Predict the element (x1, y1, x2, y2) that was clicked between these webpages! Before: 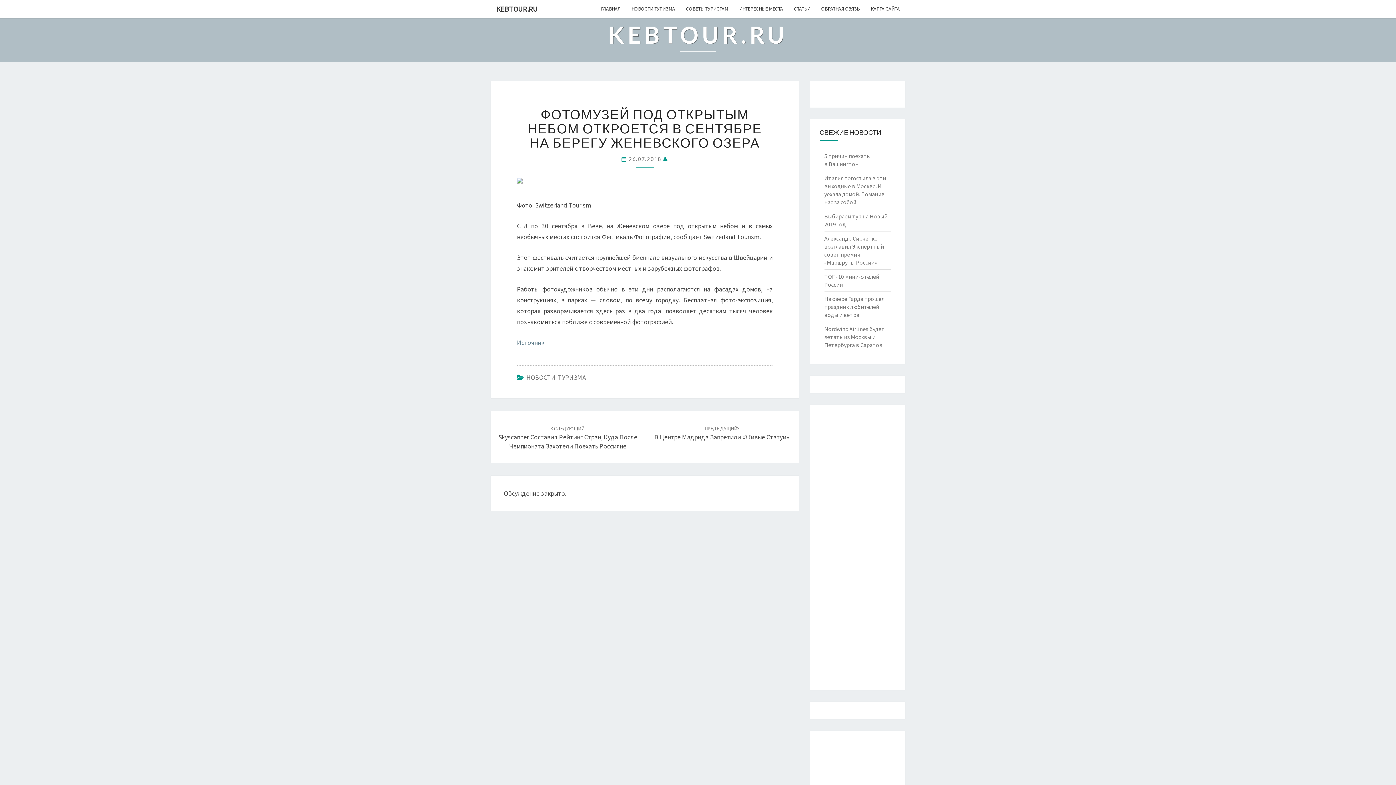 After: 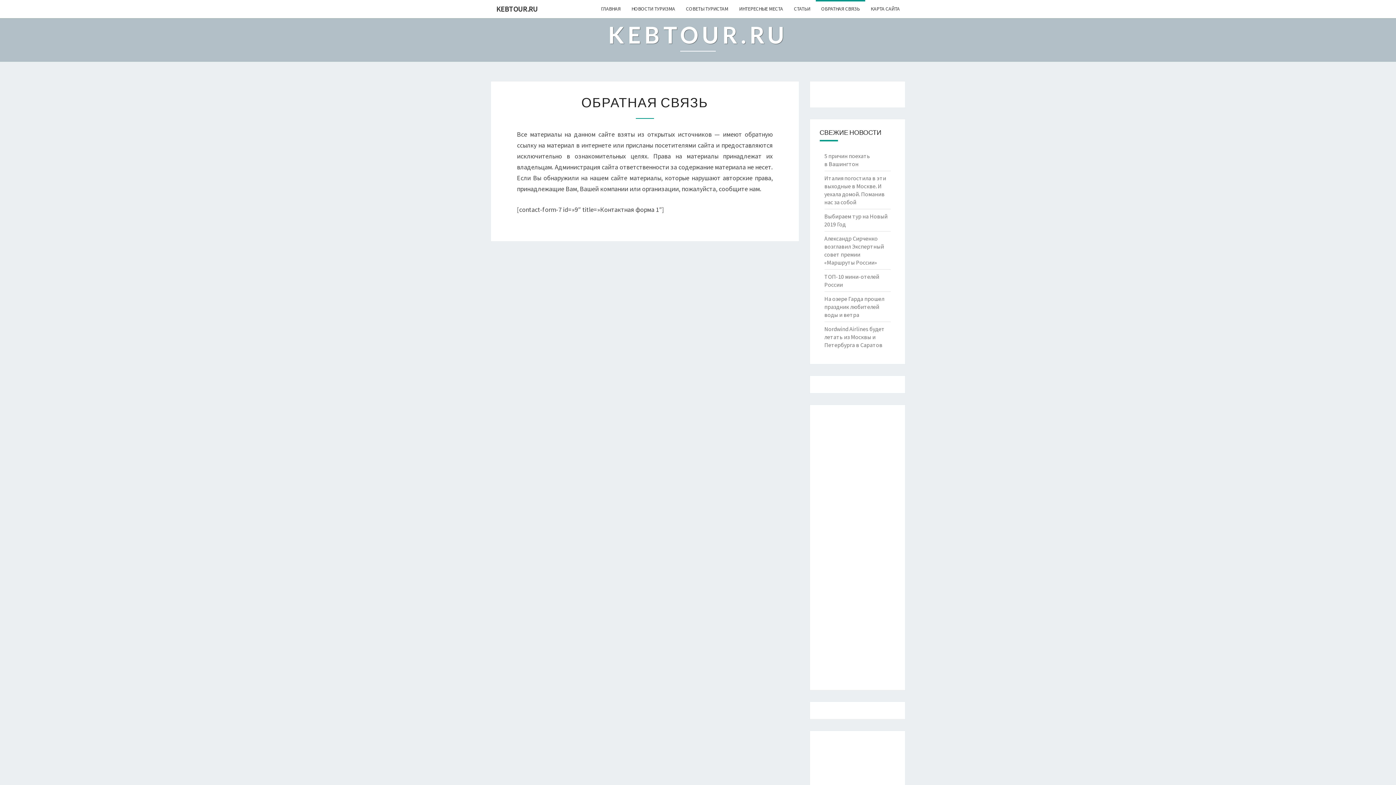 Action: label: ОБРАТНАЯ СВЯЗЬ bbox: (816, 0, 865, 17)